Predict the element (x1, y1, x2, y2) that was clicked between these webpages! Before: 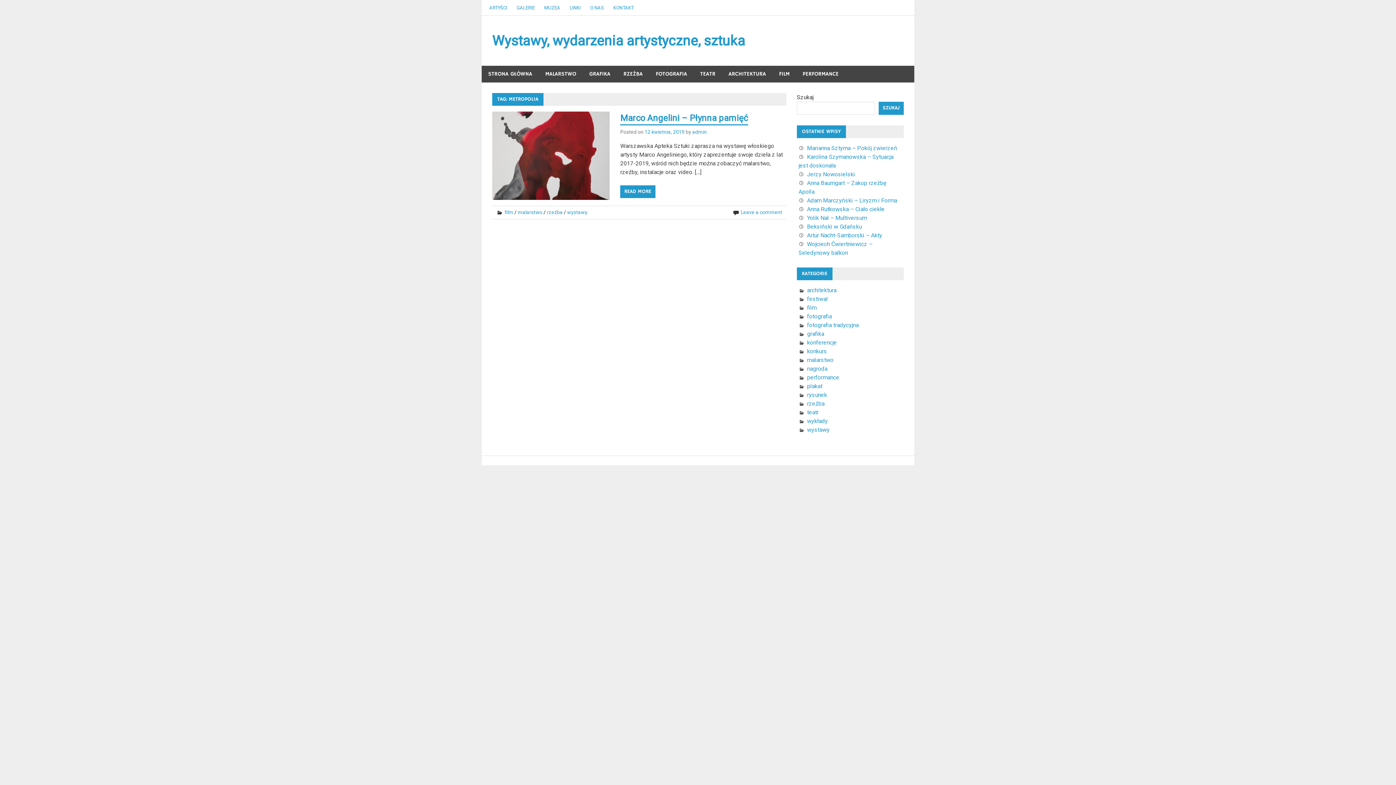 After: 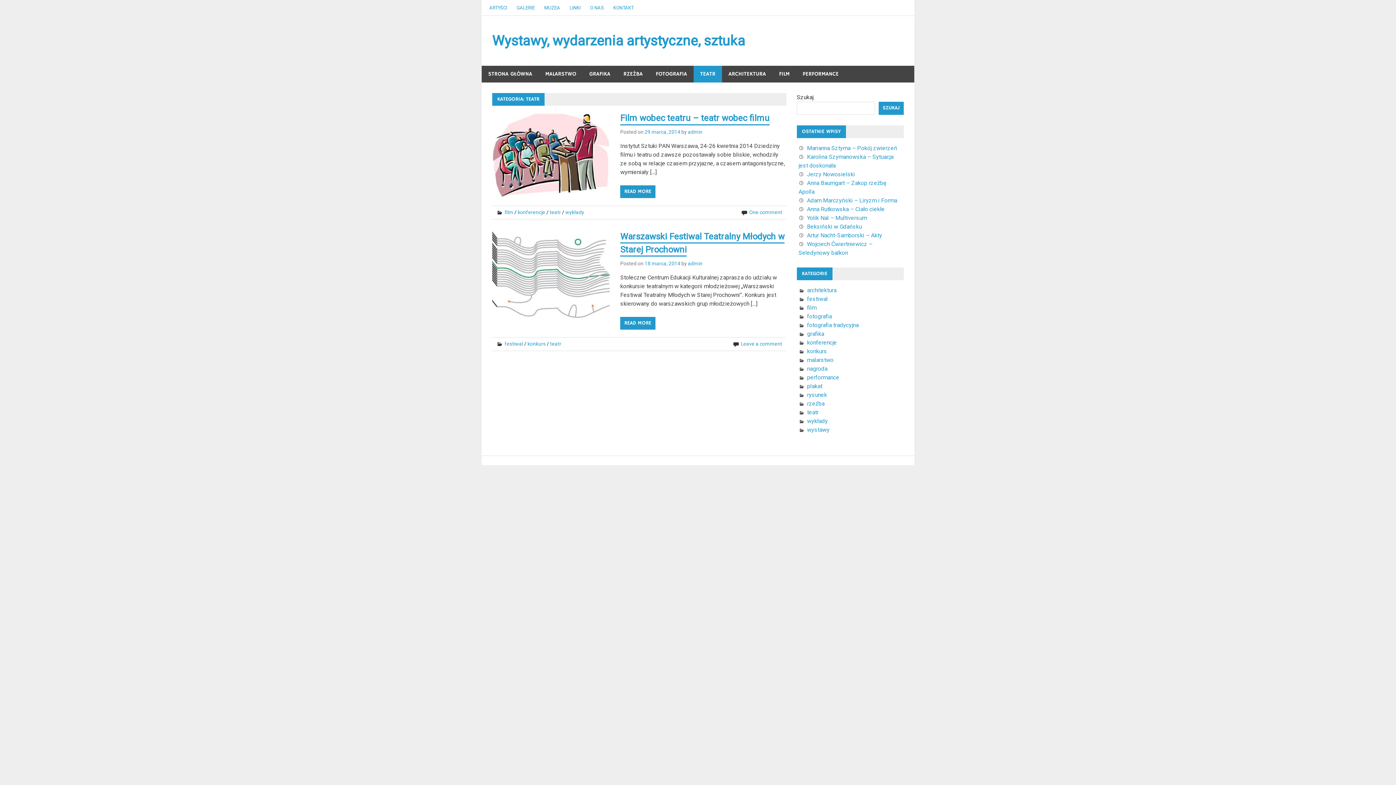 Action: bbox: (807, 409, 818, 416) label: teatr